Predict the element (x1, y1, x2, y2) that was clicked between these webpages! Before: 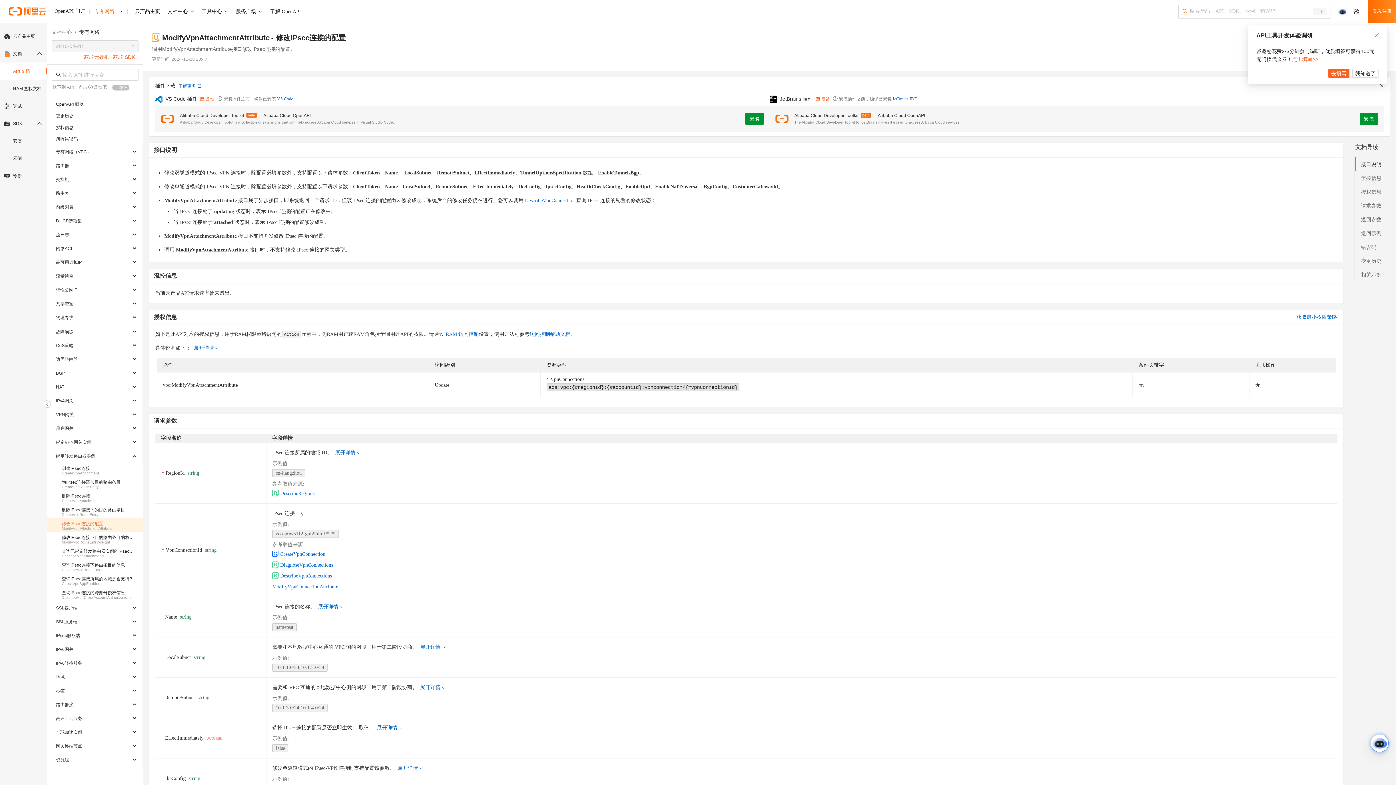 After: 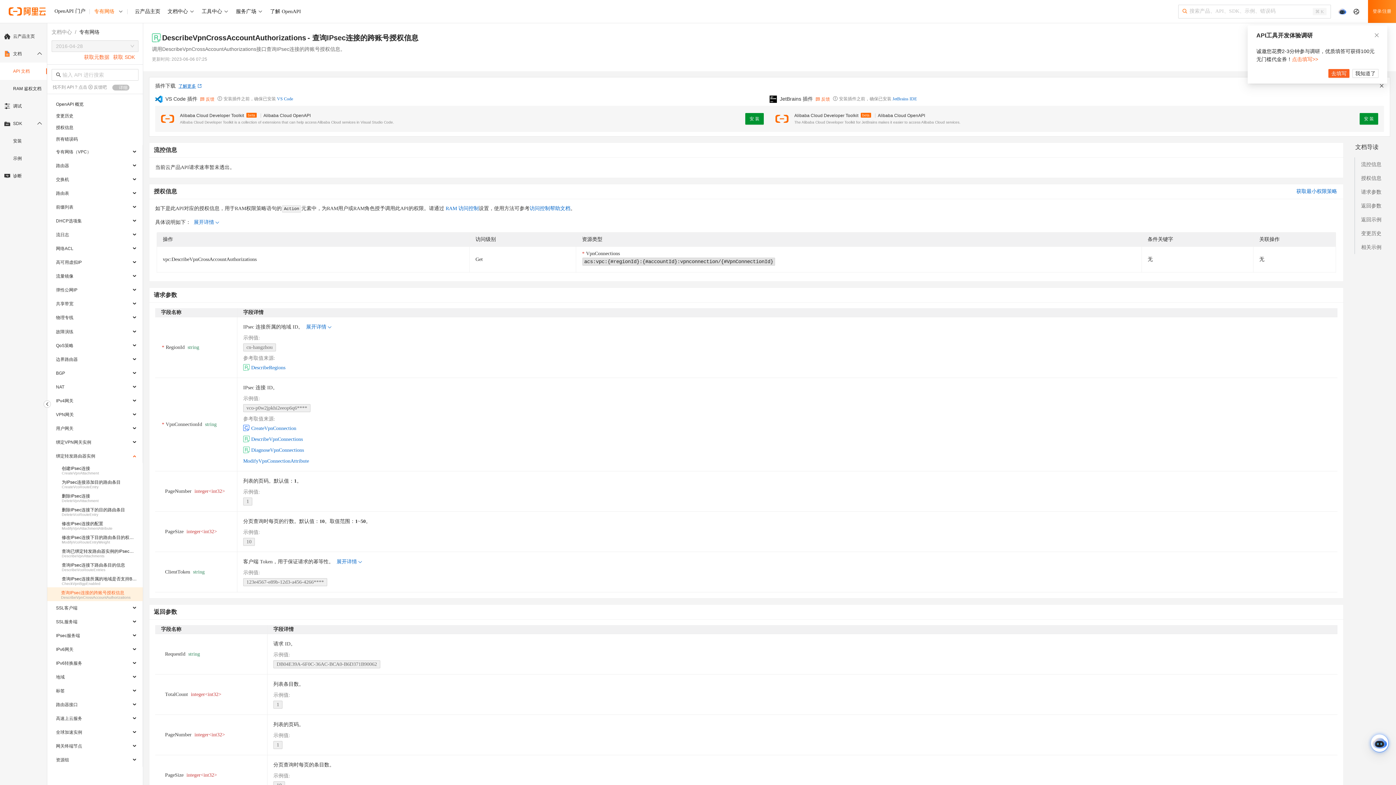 Action: label: 查询IPsec连接的跨账号授权信息
DescribeVpnCrossAccountAuthorizations bbox: (61, 590, 143, 600)